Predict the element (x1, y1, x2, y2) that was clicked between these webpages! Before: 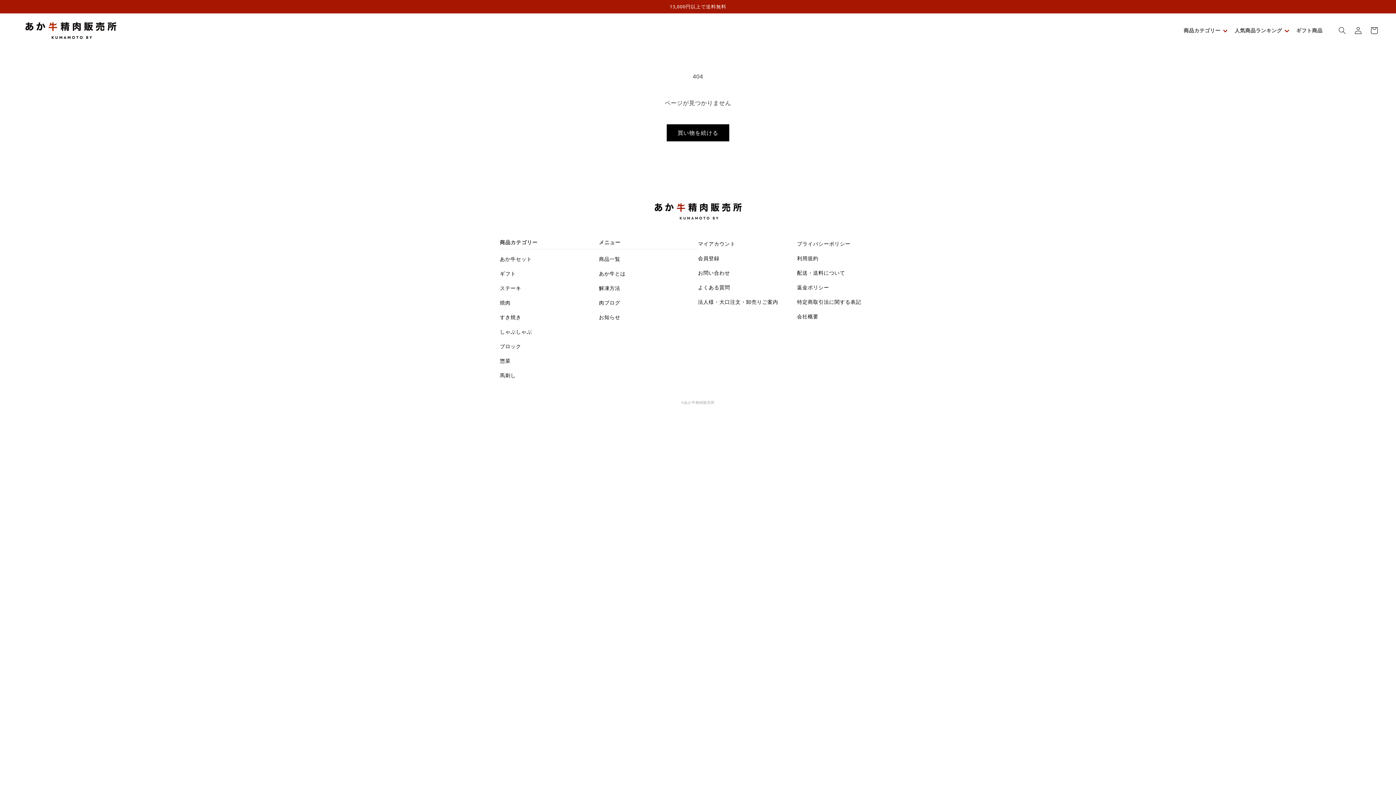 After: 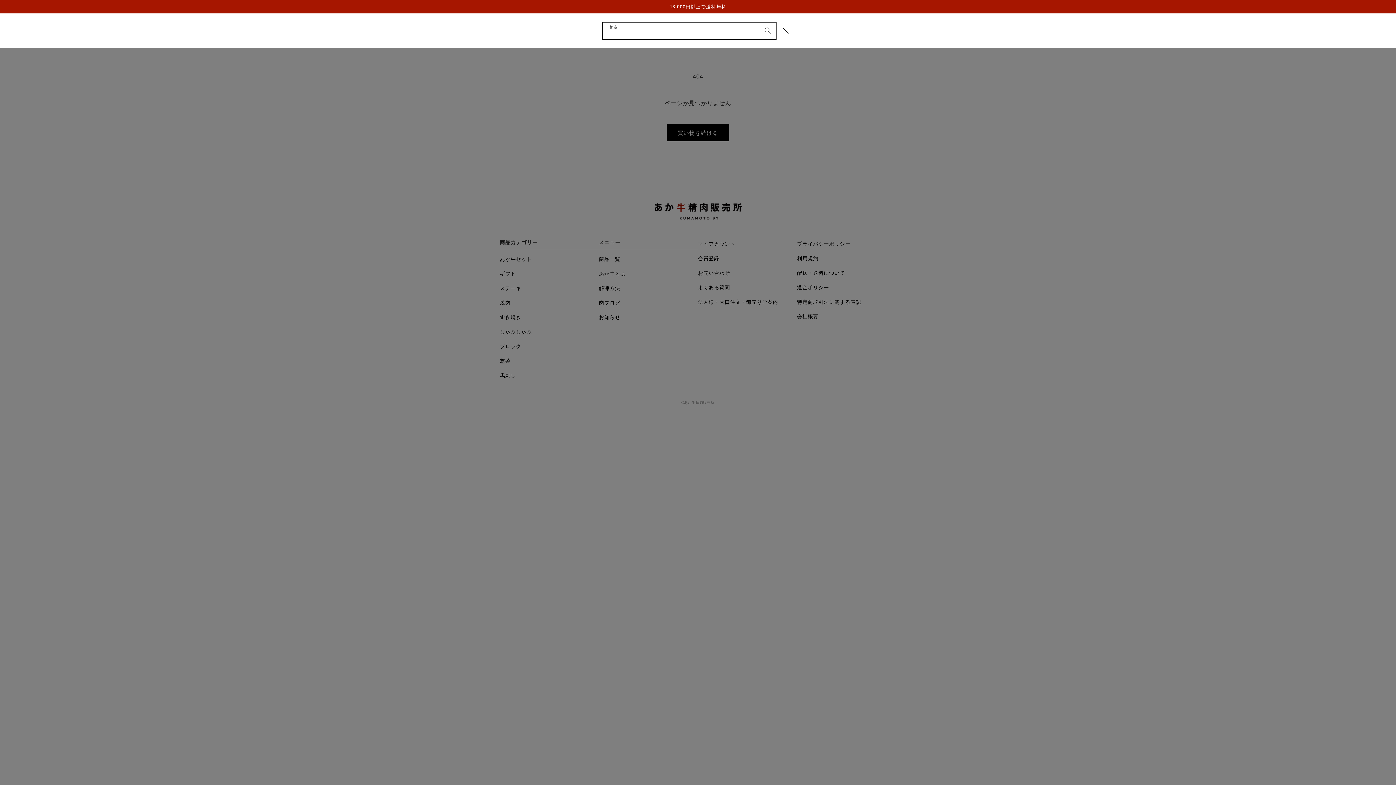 Action: bbox: (1334, 22, 1350, 38) label: 検索